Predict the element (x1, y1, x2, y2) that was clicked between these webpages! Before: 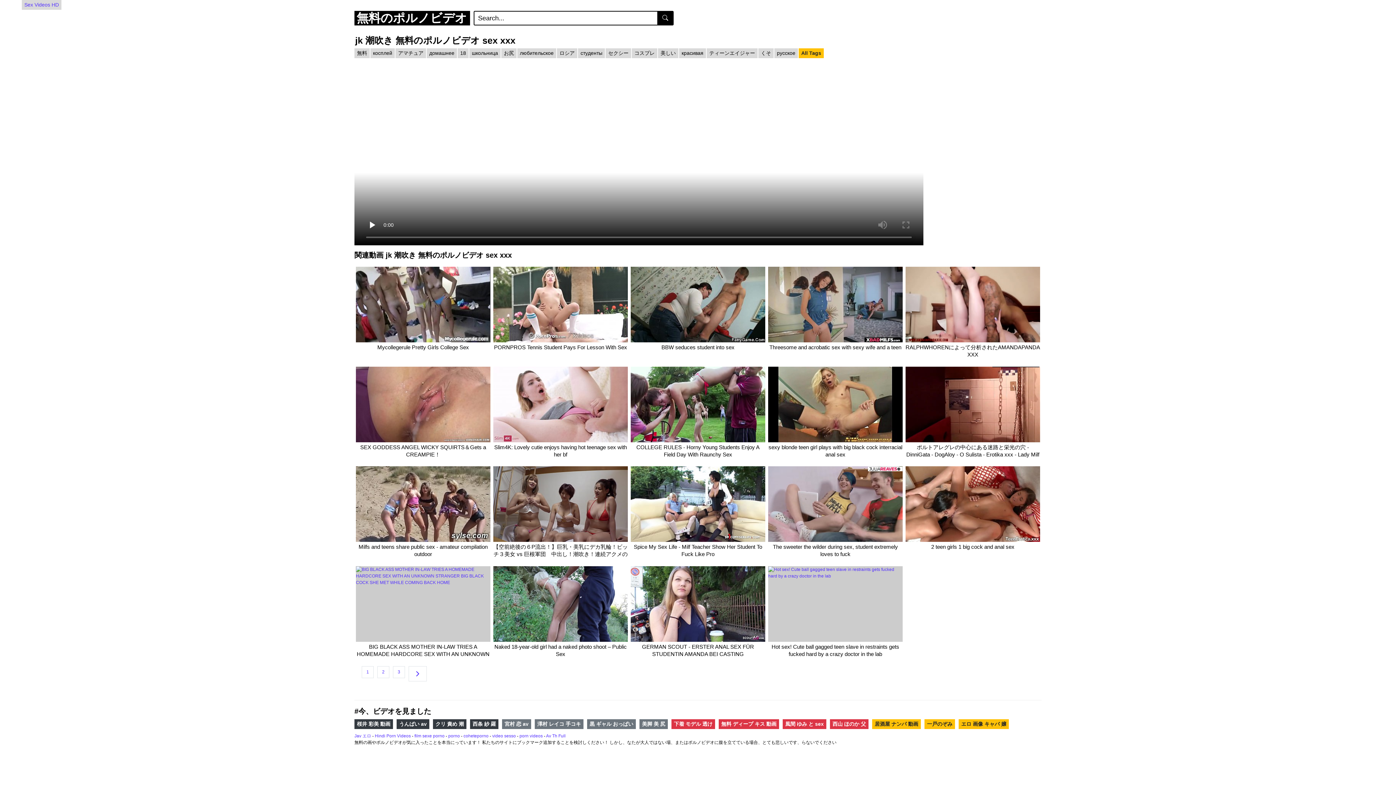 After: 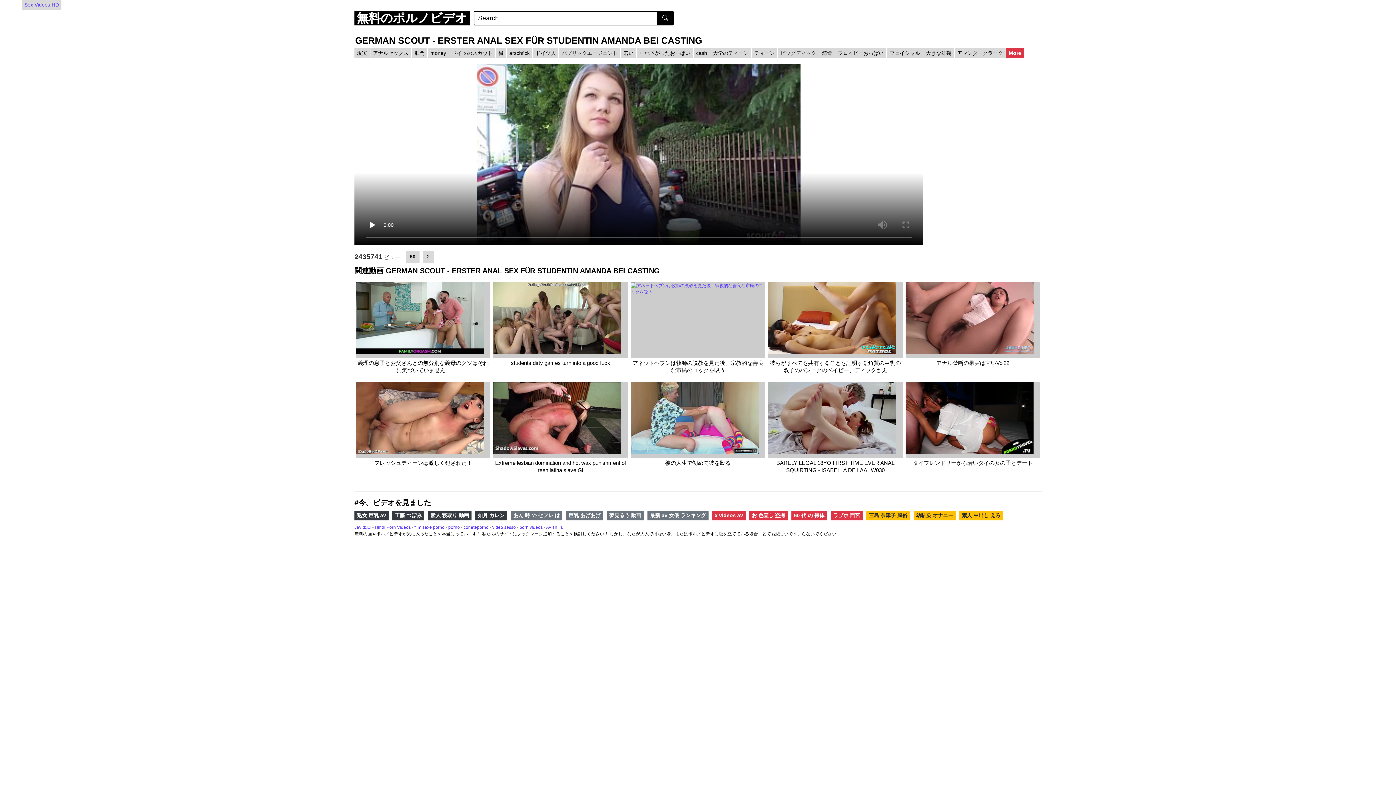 Action: label: GERMAN SCOUT - ERSTER ANAL SEX FÜR STUDENTIN AMANDA BEI CASTING bbox: (630, 566, 765, 642)